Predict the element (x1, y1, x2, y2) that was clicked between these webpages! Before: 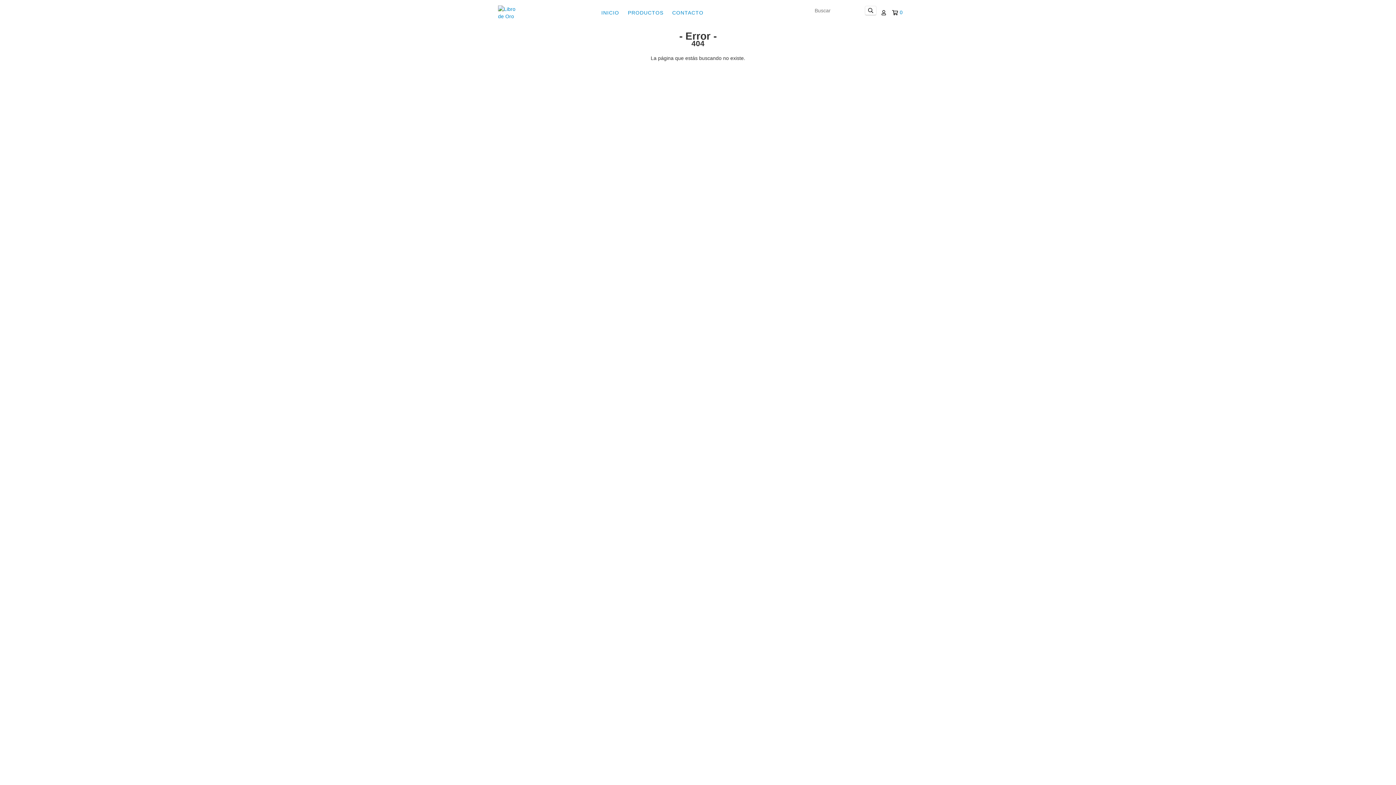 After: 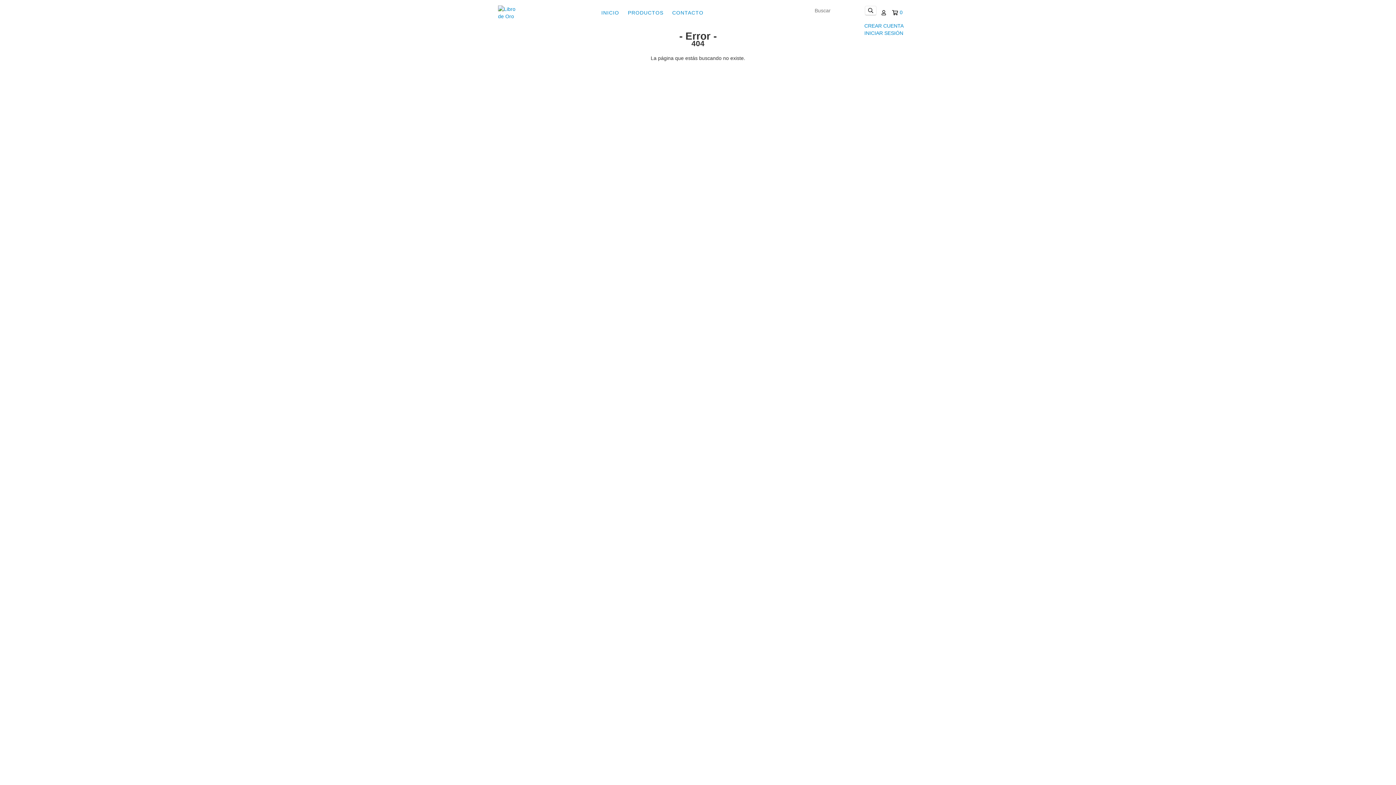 Action: bbox: (881, 9, 886, 15)